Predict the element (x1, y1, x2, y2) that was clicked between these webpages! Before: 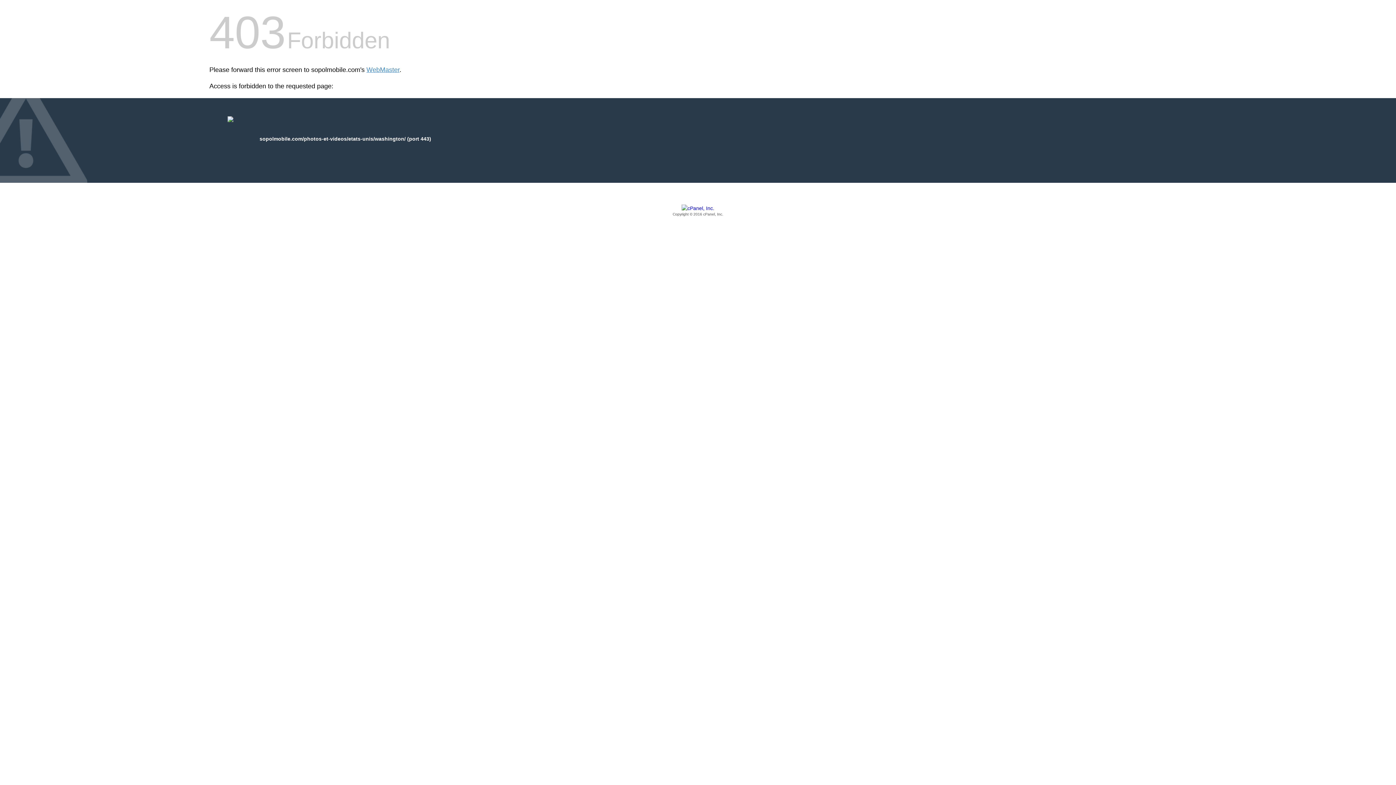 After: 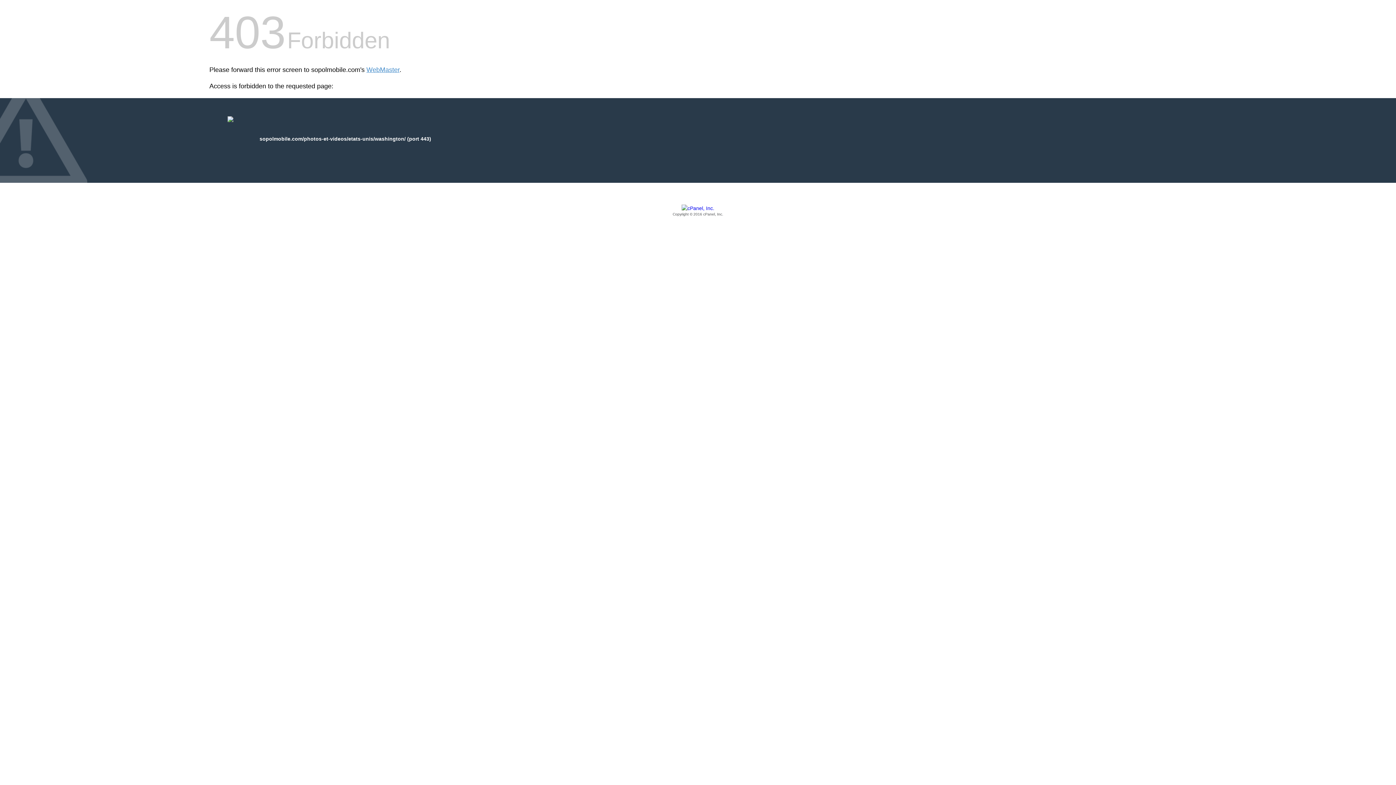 Action: label: Copyright © 2016 cPanel, Inc. bbox: (209, 205, 1186, 217)